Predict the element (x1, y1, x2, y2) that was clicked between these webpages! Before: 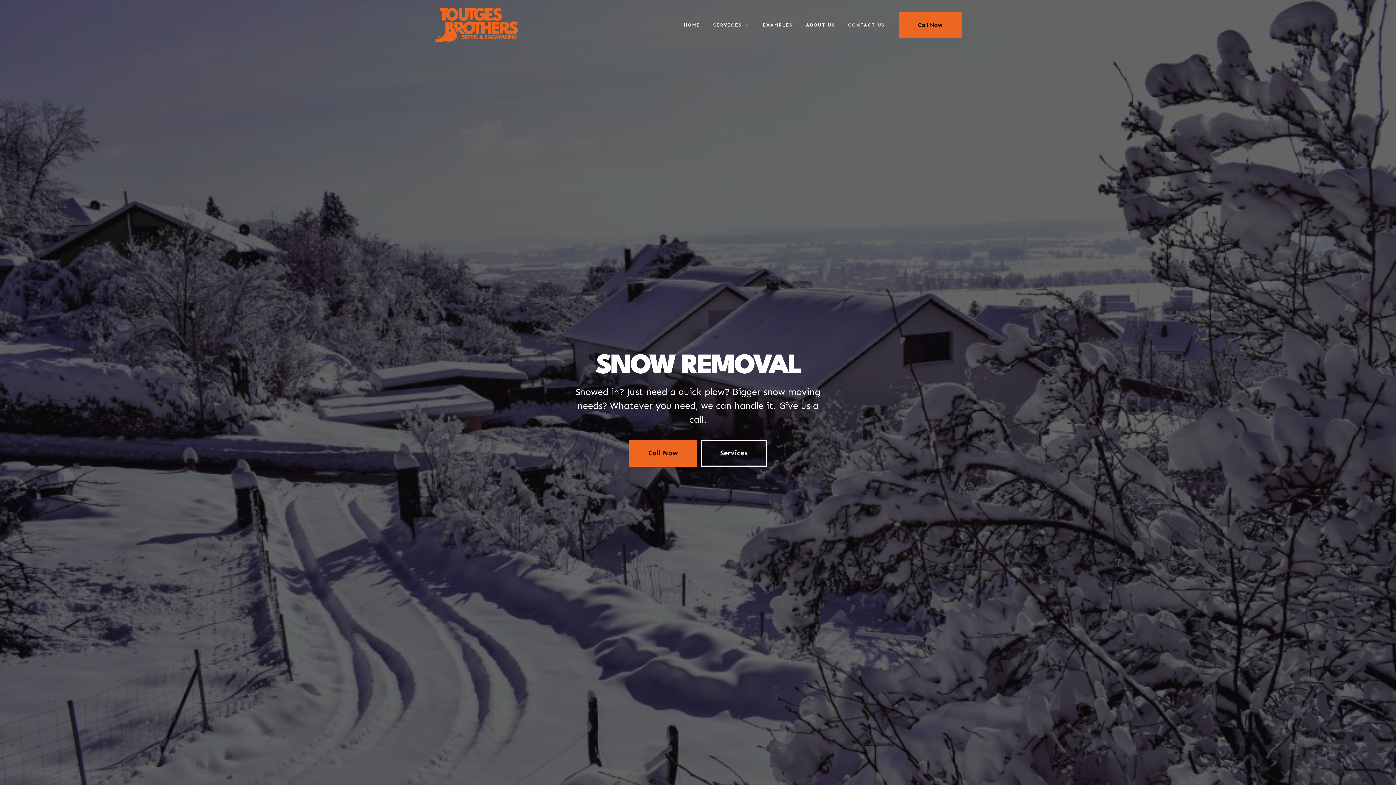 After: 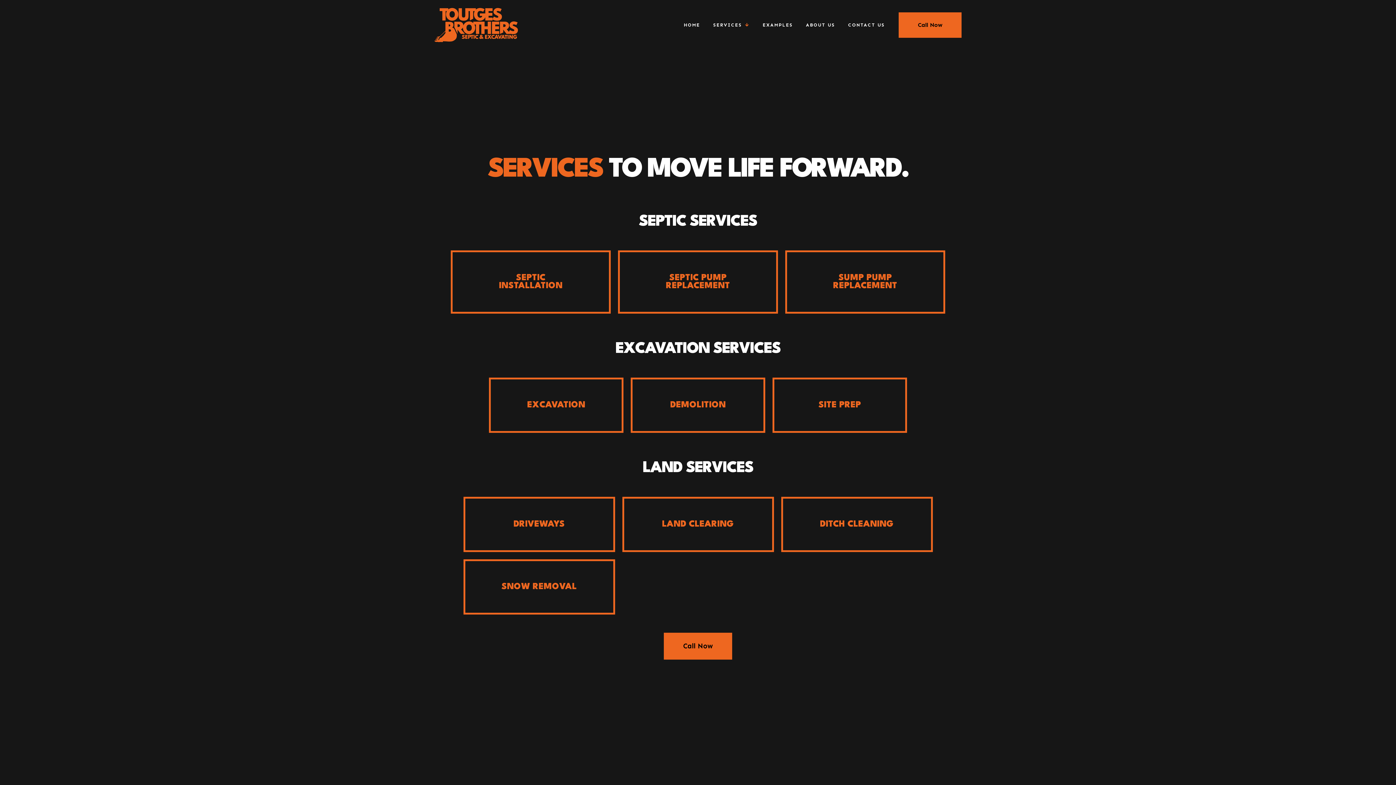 Action: label: SERVICES  bbox: (706, 11, 756, 38)